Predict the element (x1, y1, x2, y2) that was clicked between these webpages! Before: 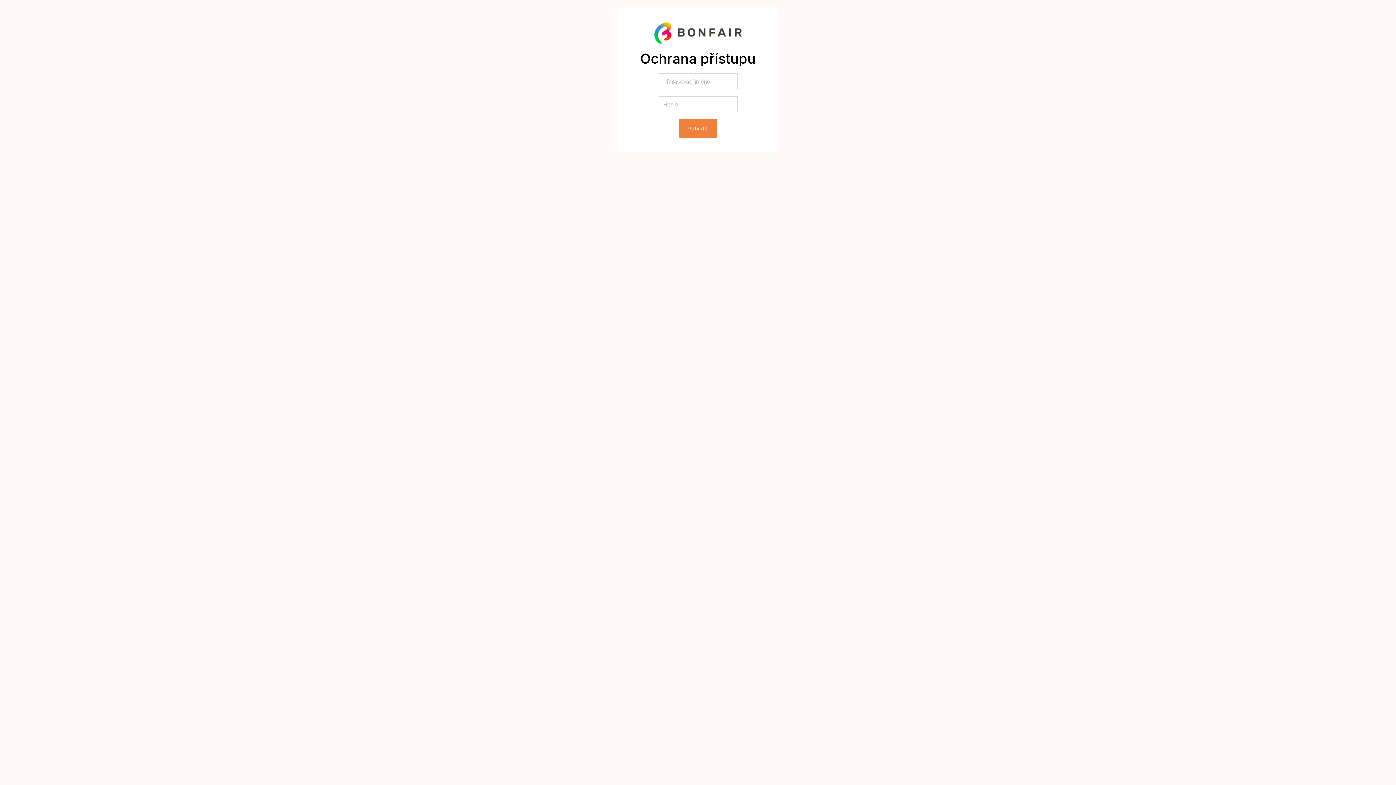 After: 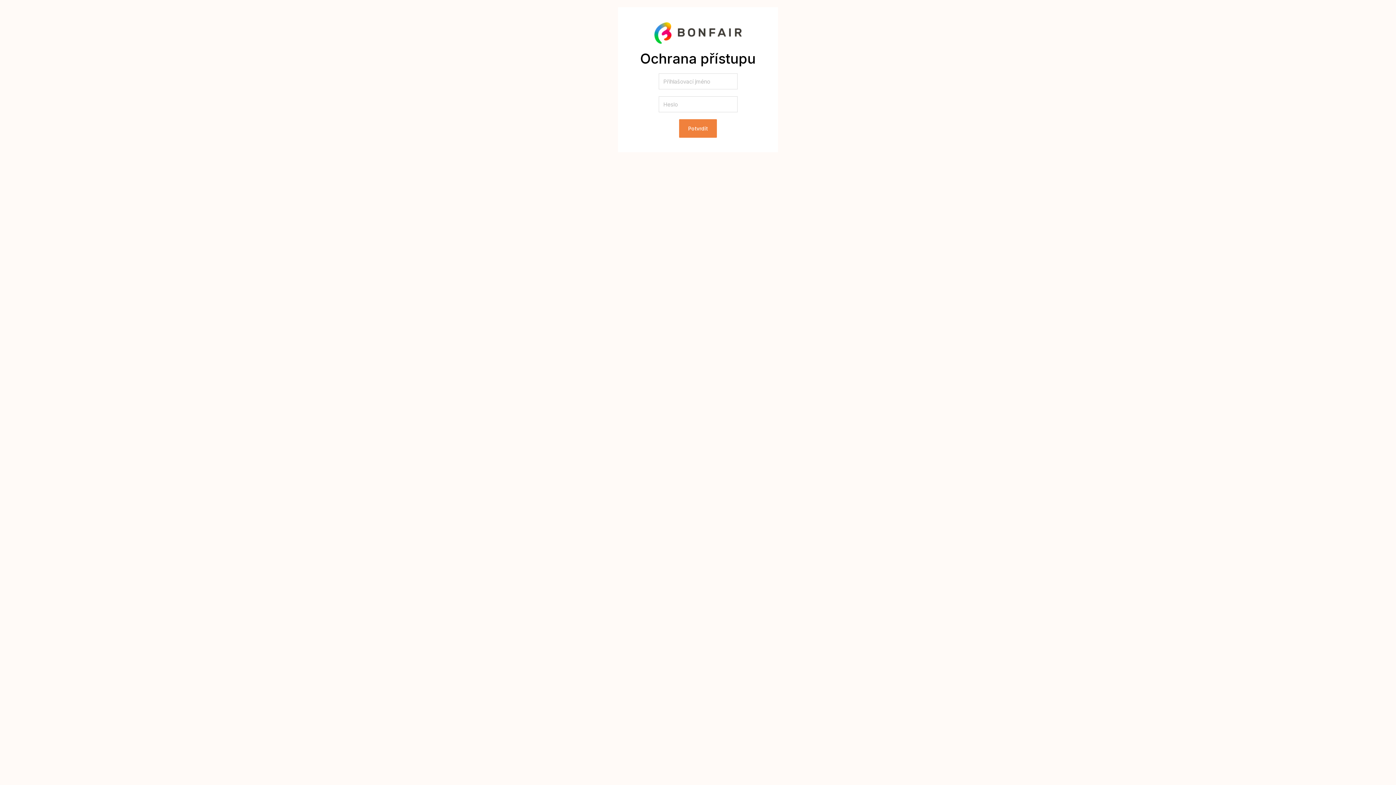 Action: bbox: (654, 29, 741, 35)